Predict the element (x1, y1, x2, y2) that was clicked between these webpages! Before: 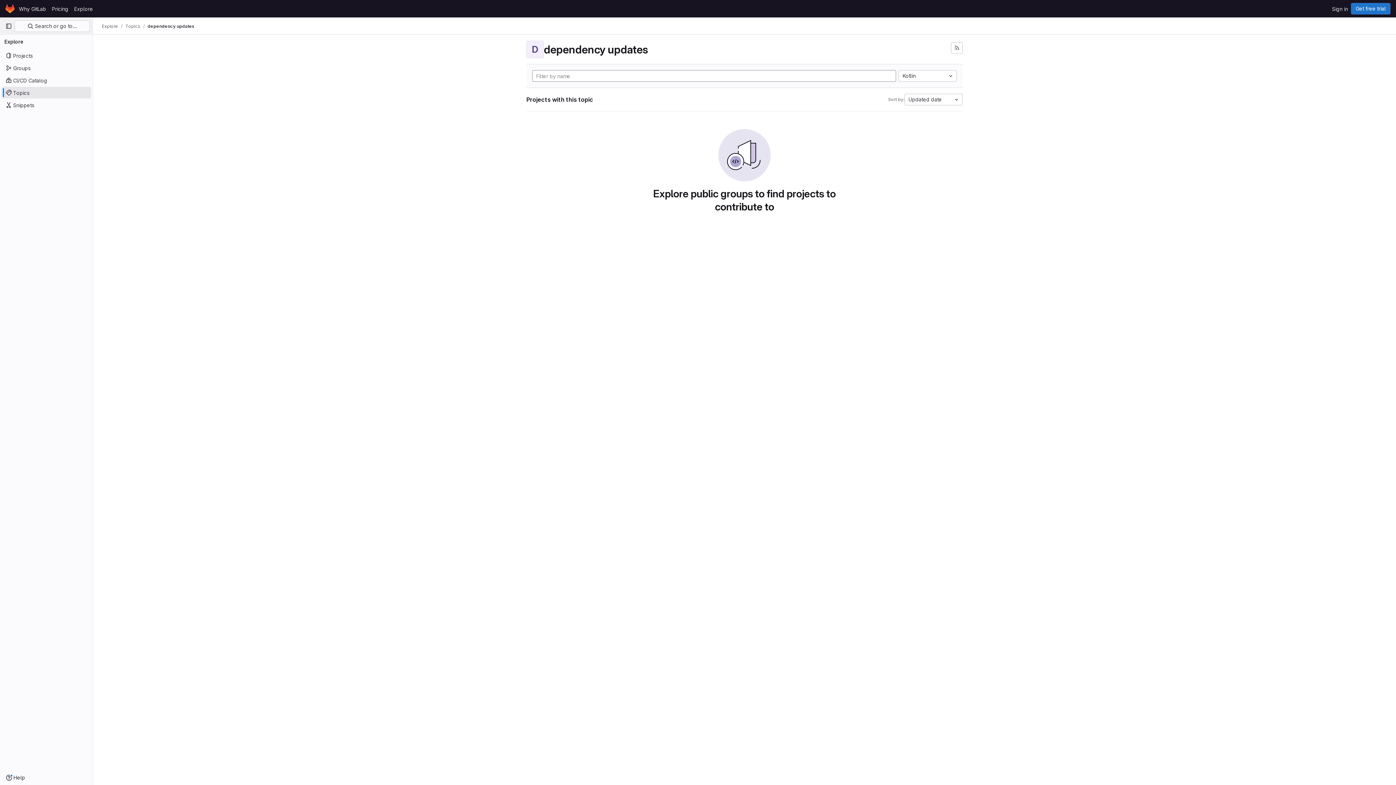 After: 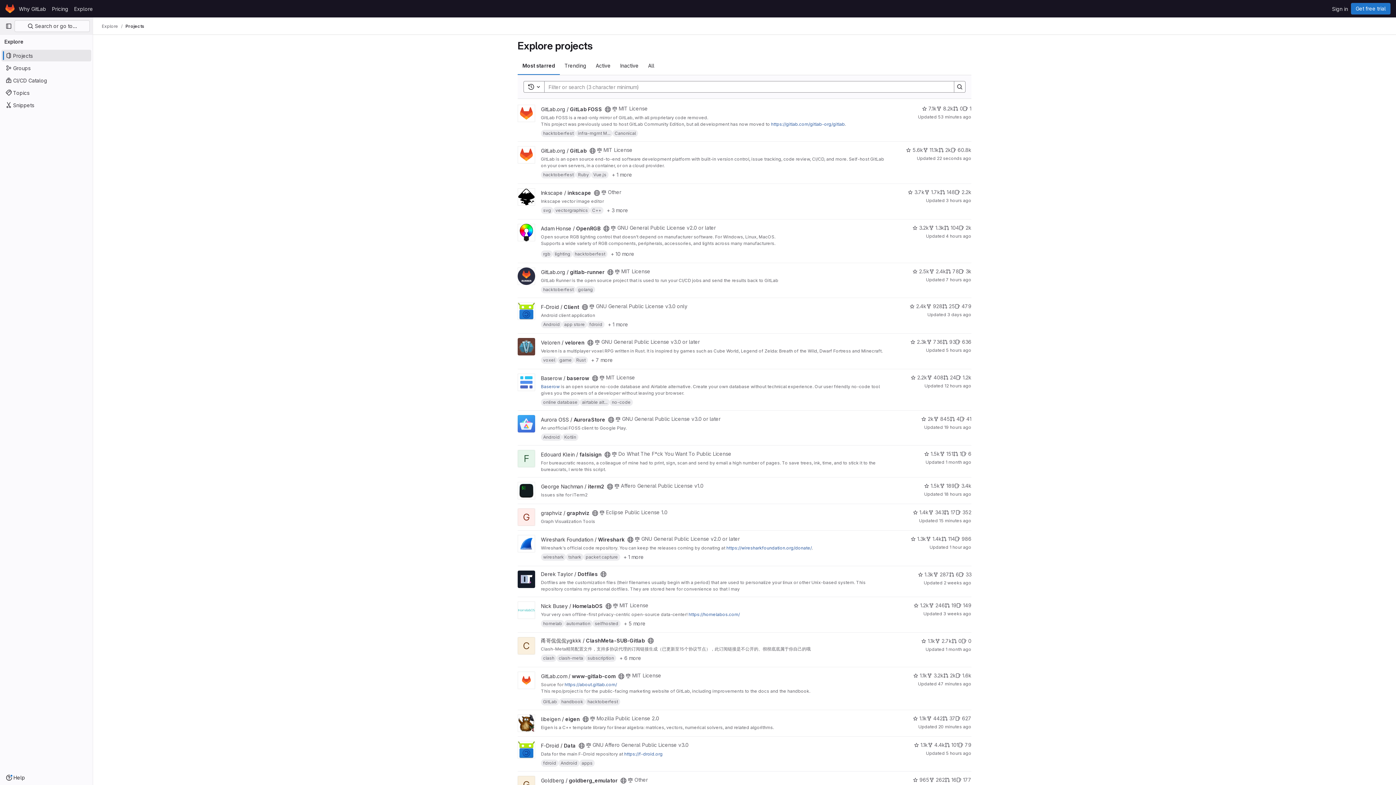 Action: bbox: (1, 49, 91, 61) label: Projects